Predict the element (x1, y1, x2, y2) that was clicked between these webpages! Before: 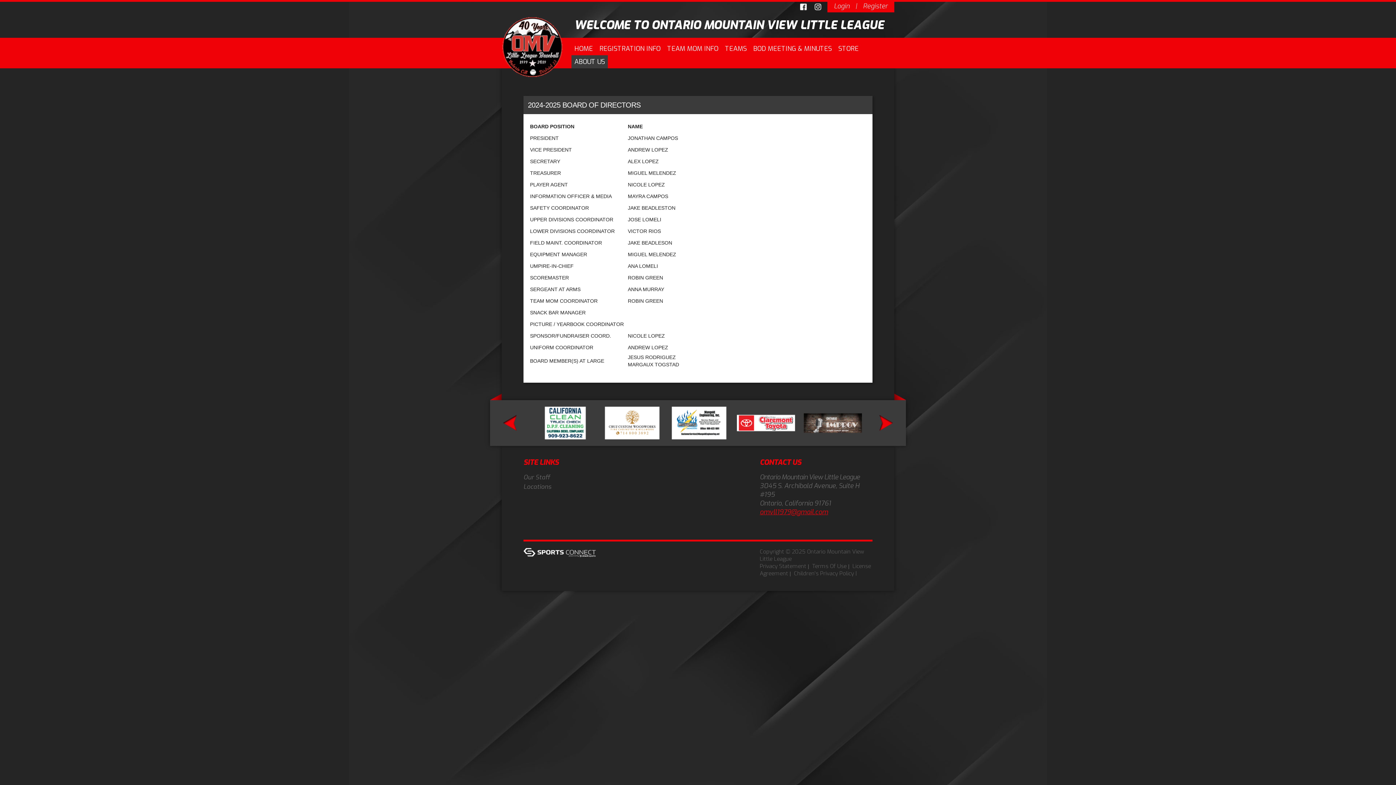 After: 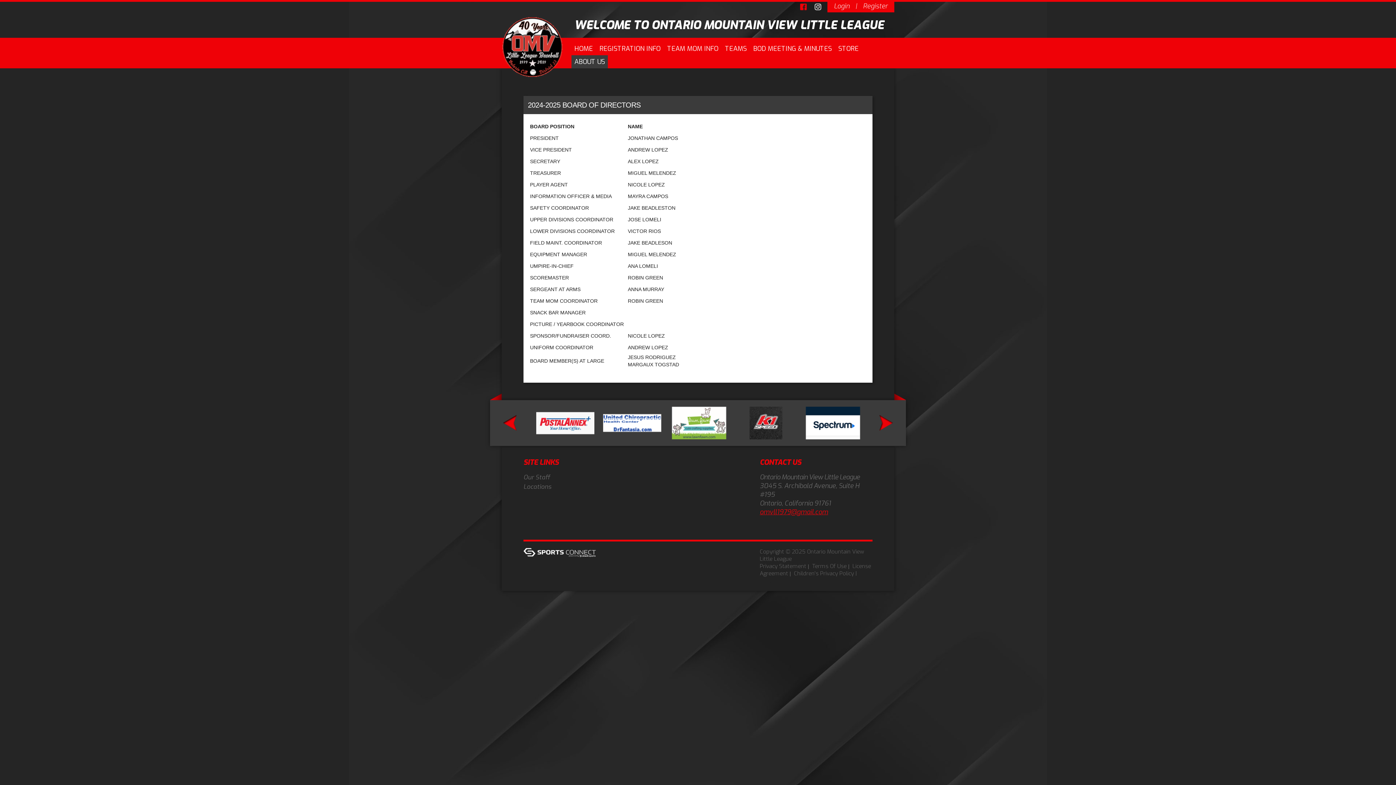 Action: bbox: (798, 1, 808, 12)